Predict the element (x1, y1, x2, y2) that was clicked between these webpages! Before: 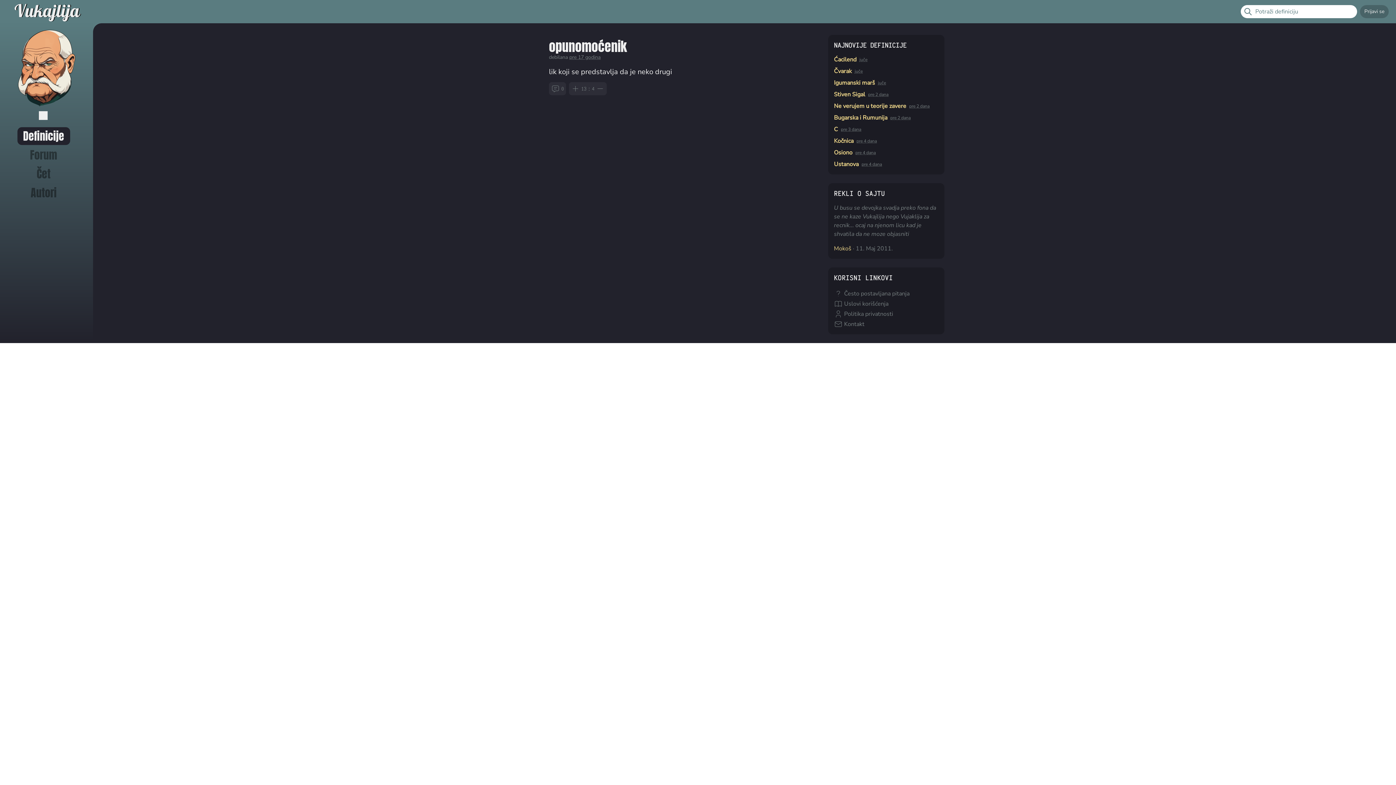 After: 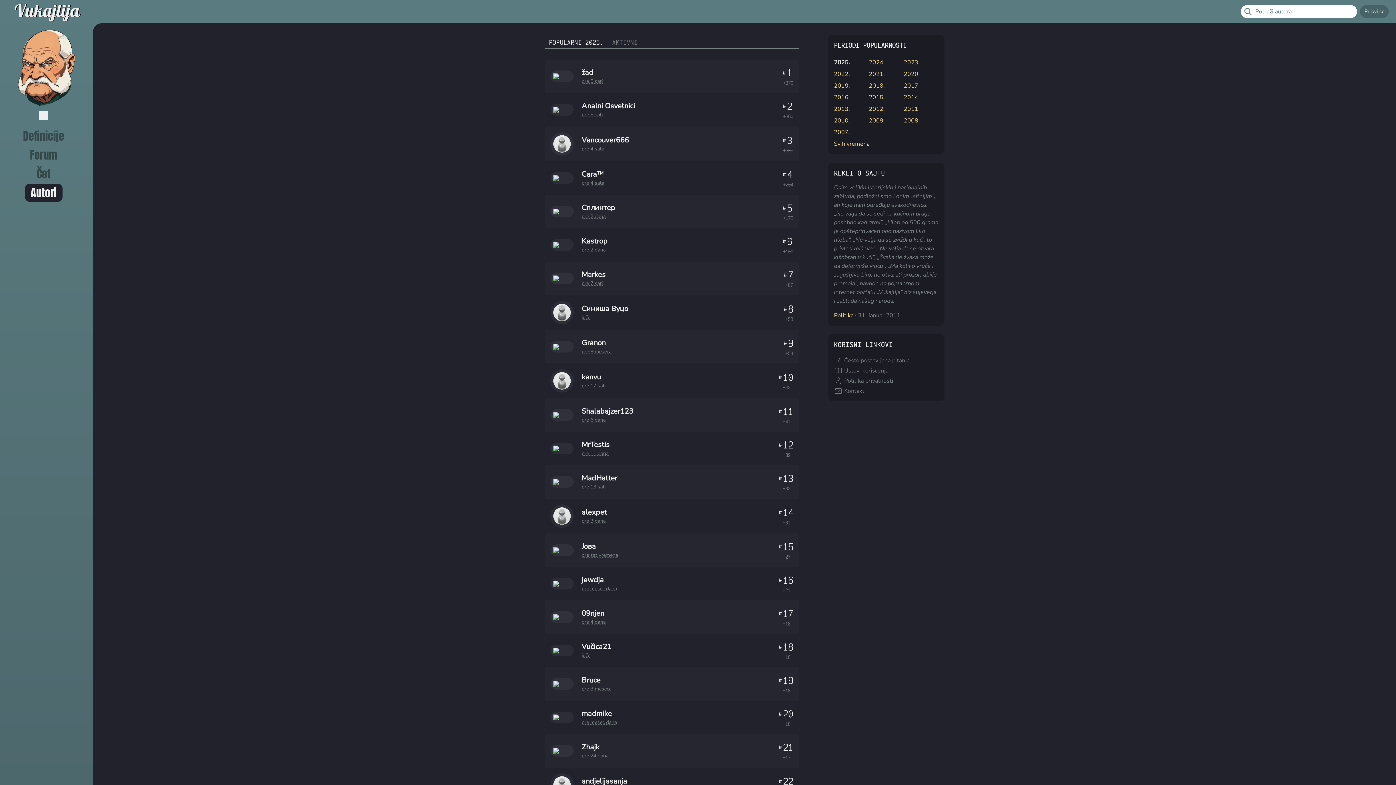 Action: label: Autori bbox: (24, 184, 62, 201)